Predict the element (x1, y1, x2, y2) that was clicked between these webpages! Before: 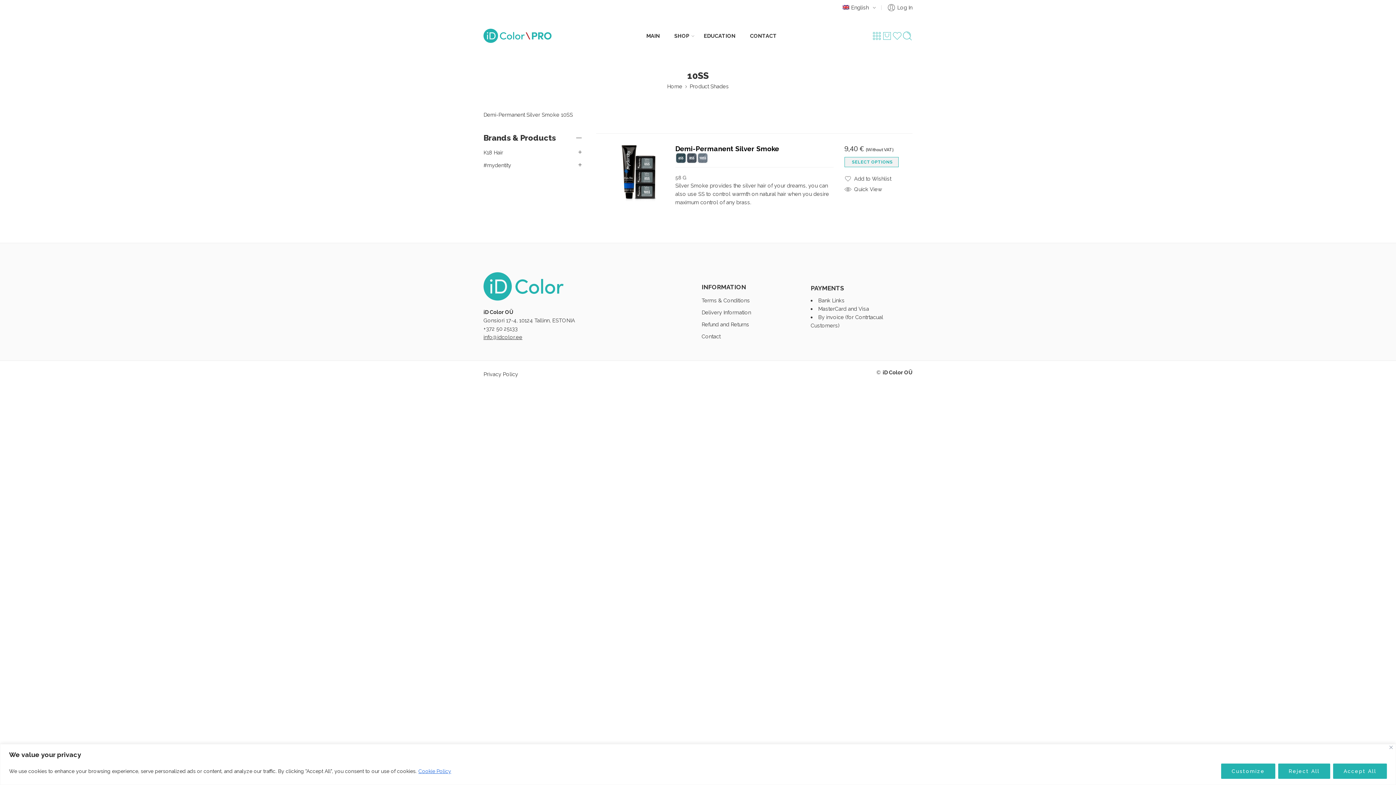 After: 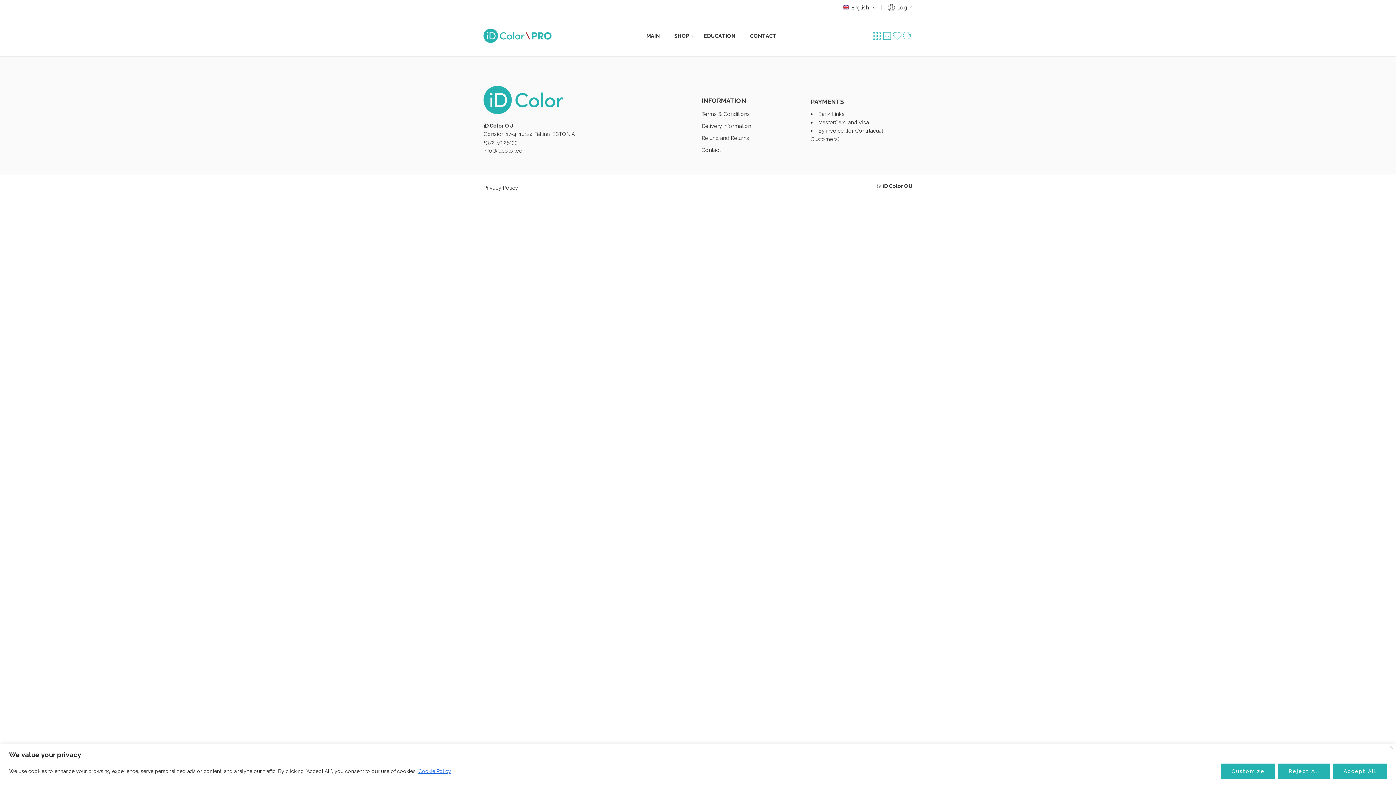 Action: label: #mydentity bbox: (483, 161, 511, 169)